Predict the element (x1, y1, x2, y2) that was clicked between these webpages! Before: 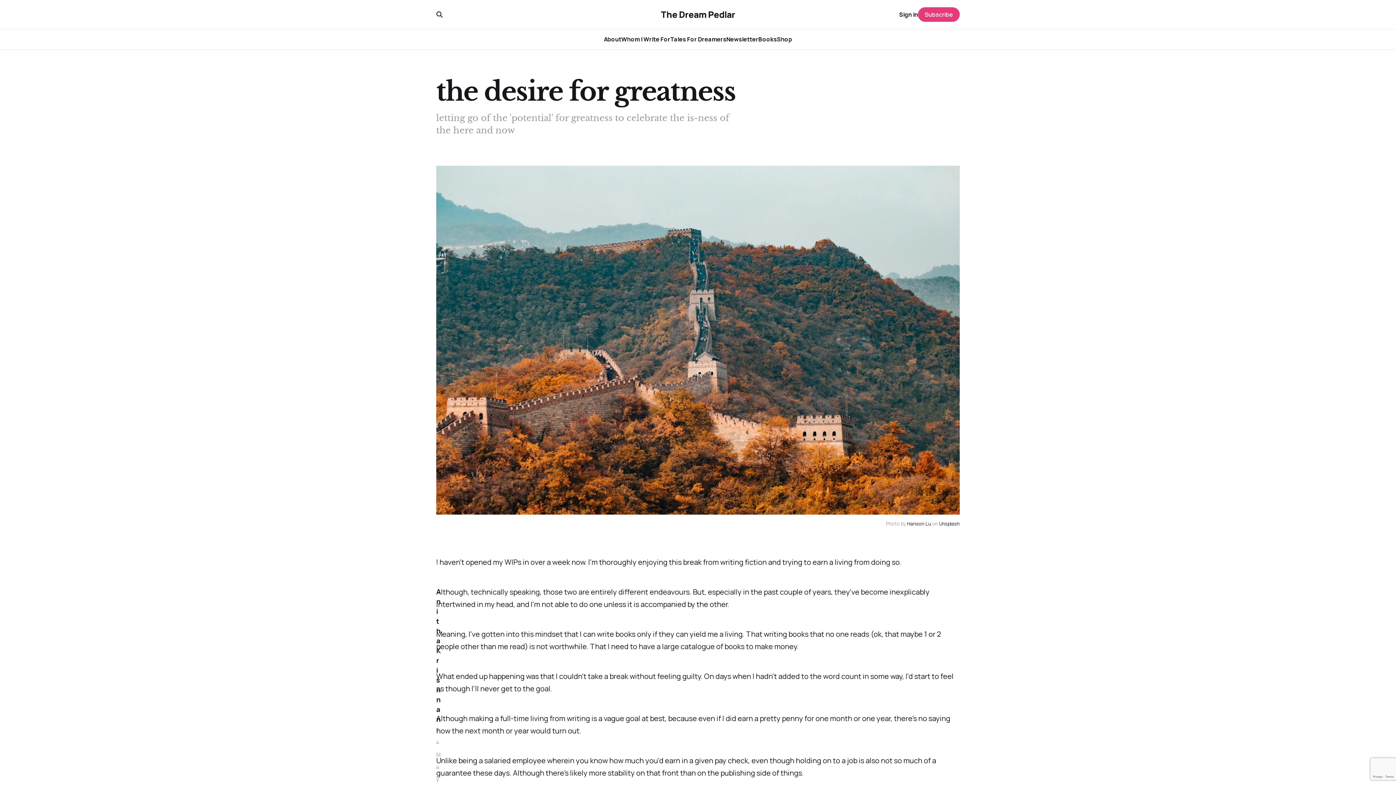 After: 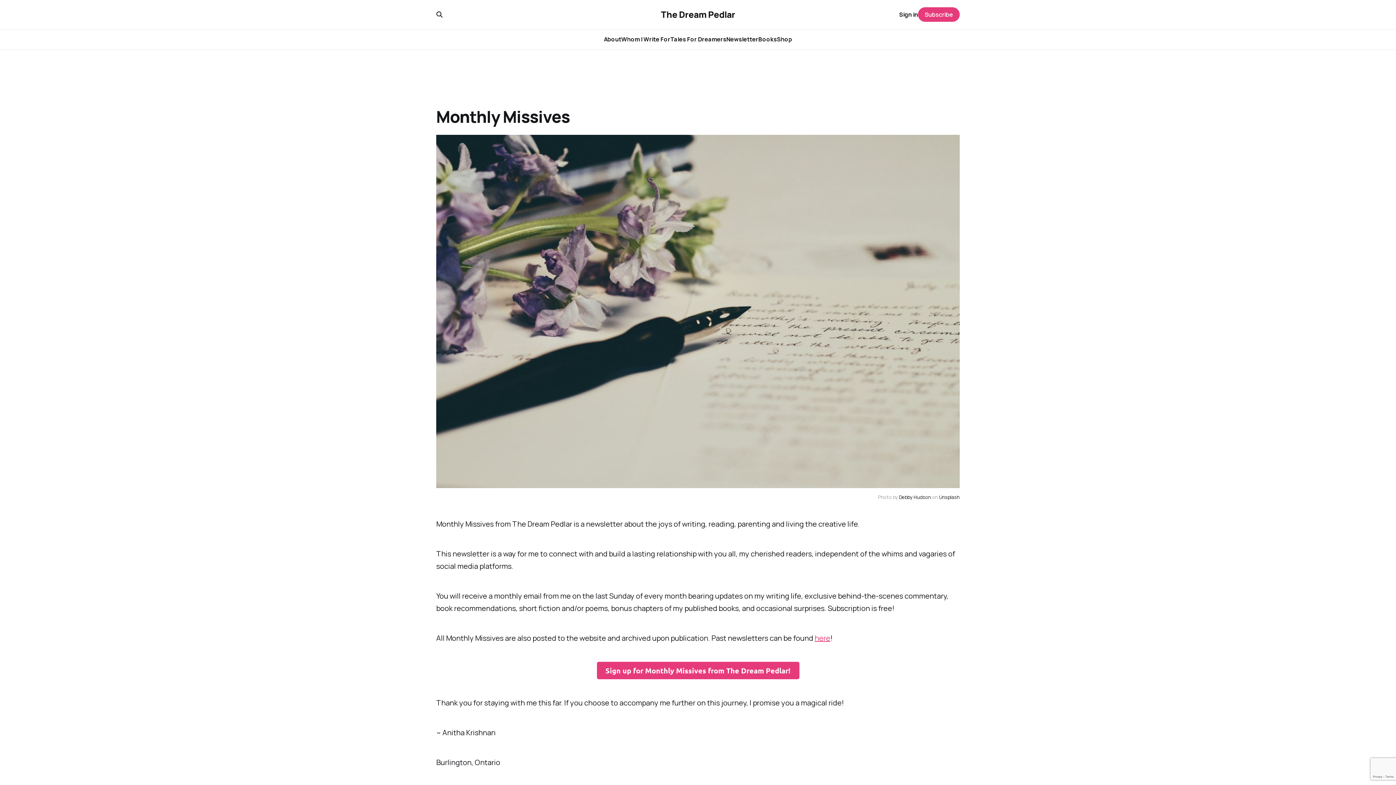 Action: label: Newsletter bbox: (726, 35, 758, 43)